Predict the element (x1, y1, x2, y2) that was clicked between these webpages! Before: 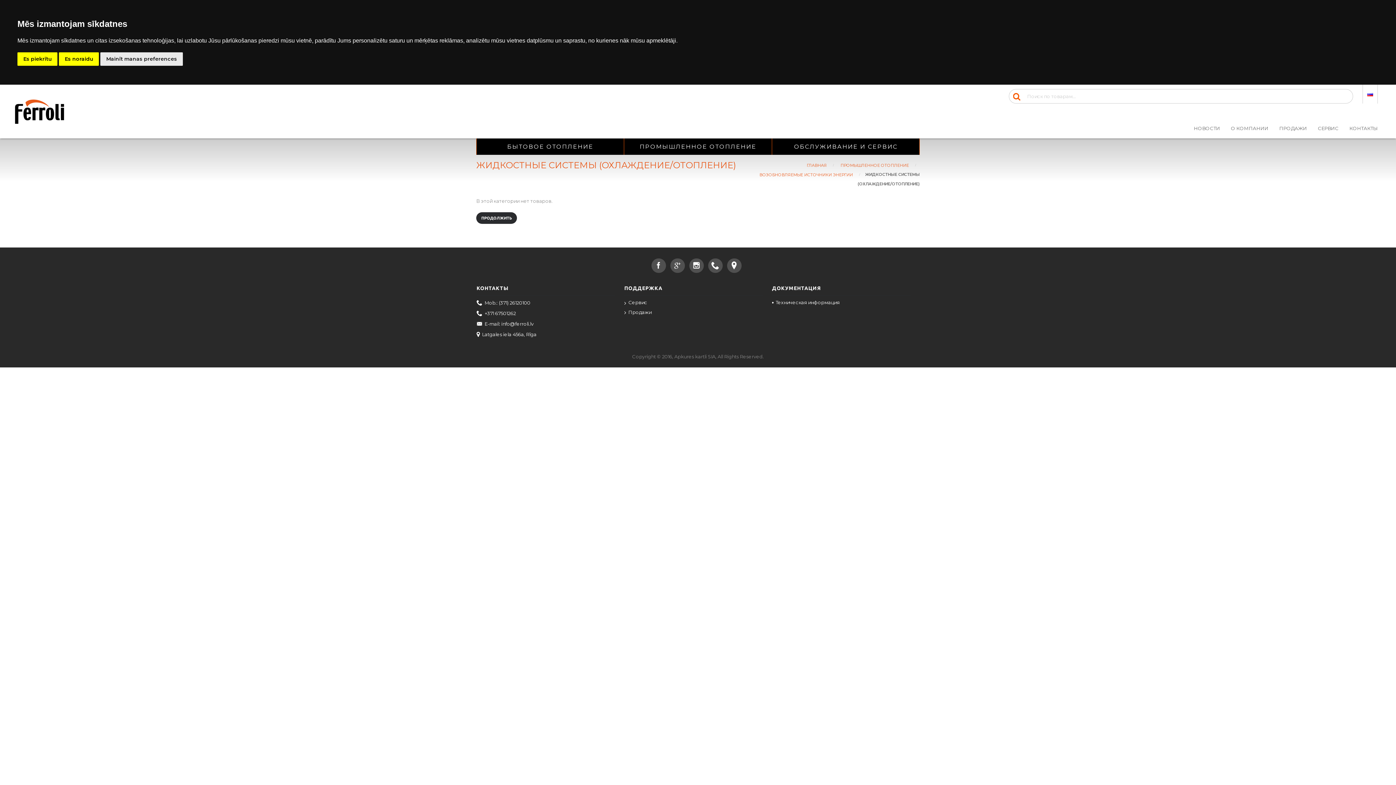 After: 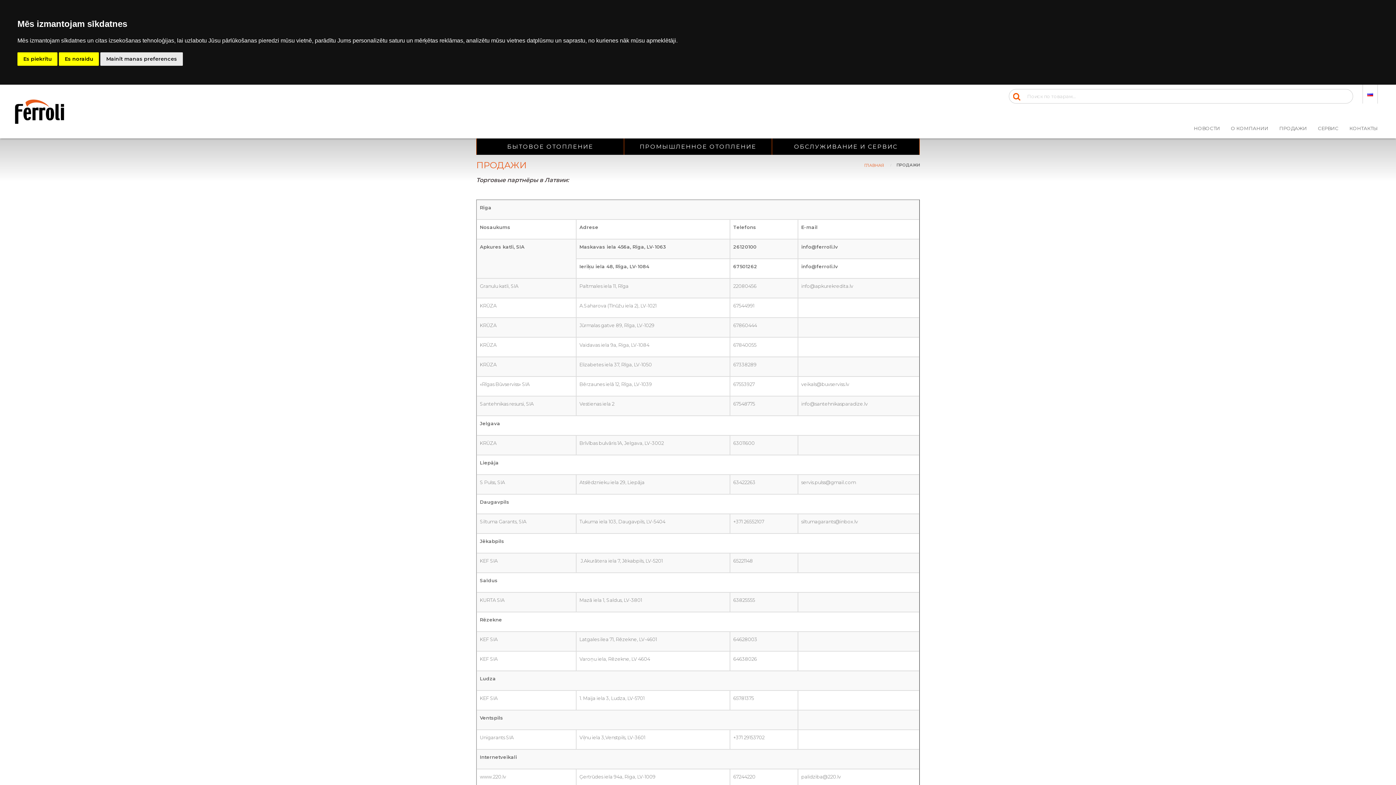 Action: label: Продажи bbox: (624, 308, 763, 316)